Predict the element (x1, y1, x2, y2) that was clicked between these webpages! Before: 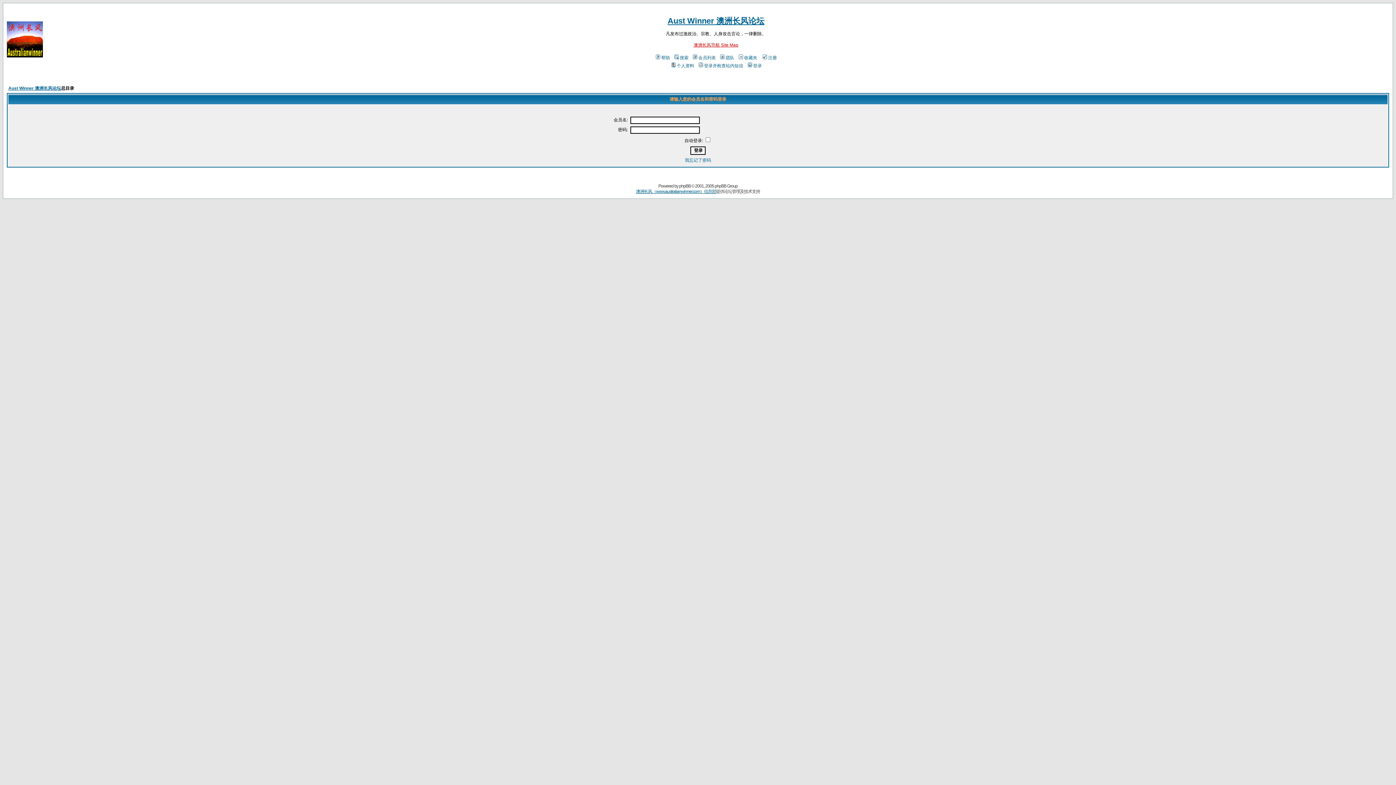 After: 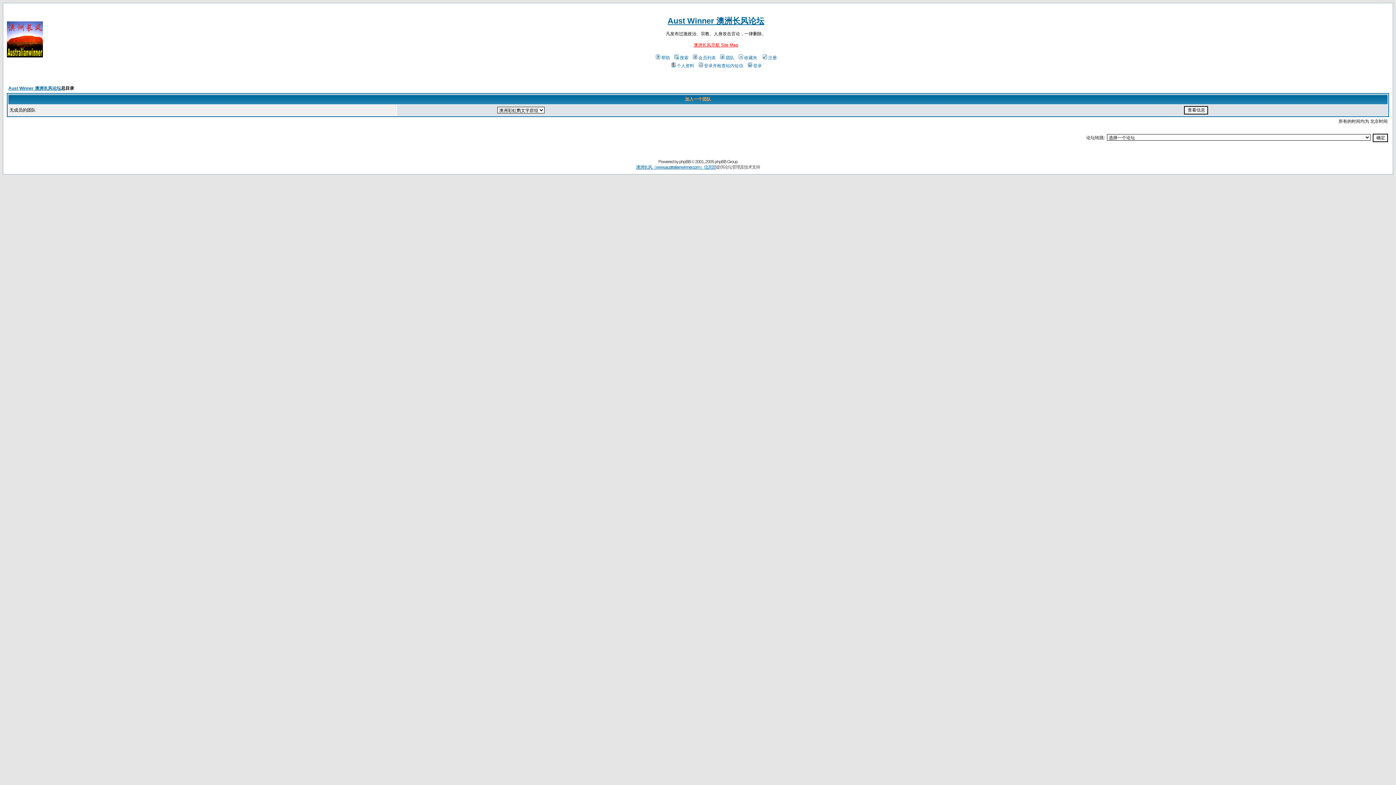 Action: label: 团队 bbox: (719, 55, 734, 60)